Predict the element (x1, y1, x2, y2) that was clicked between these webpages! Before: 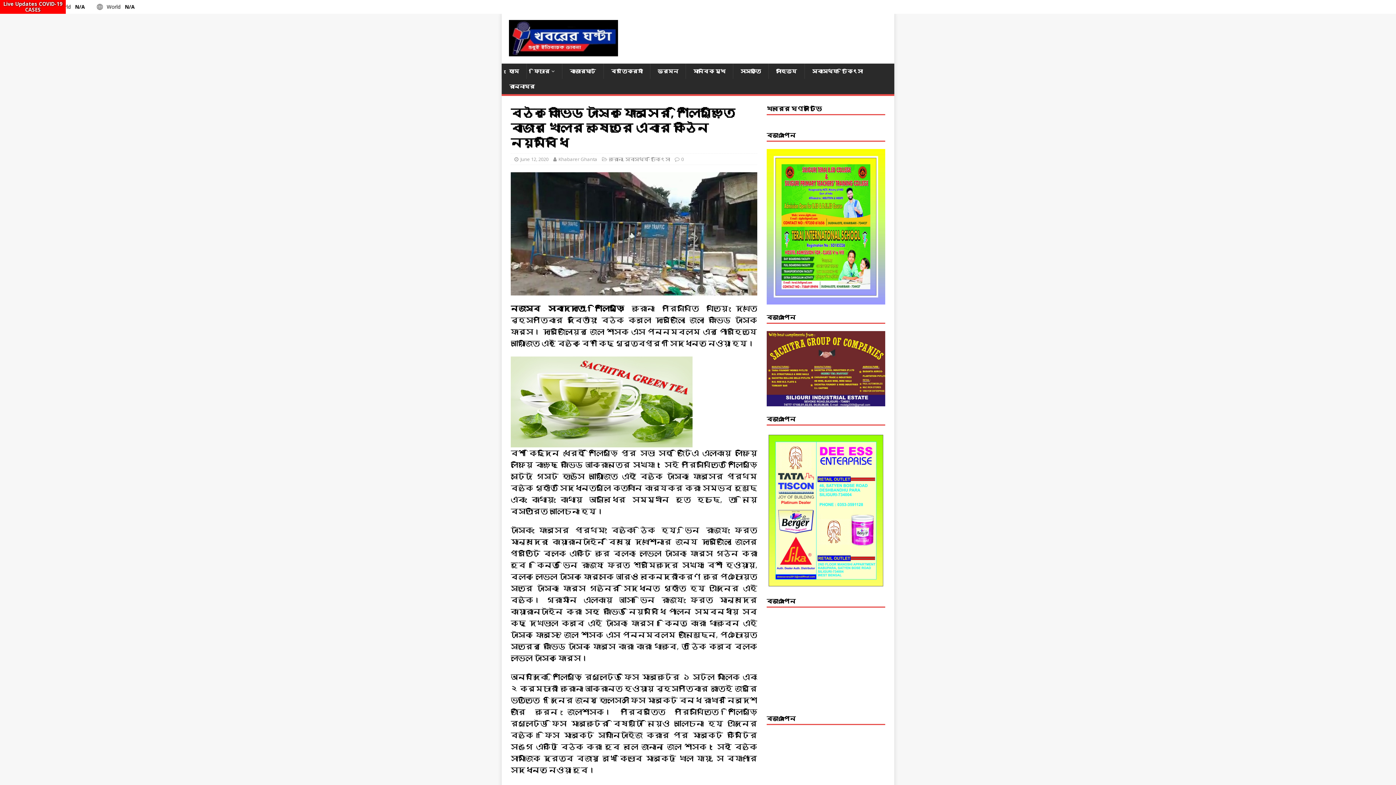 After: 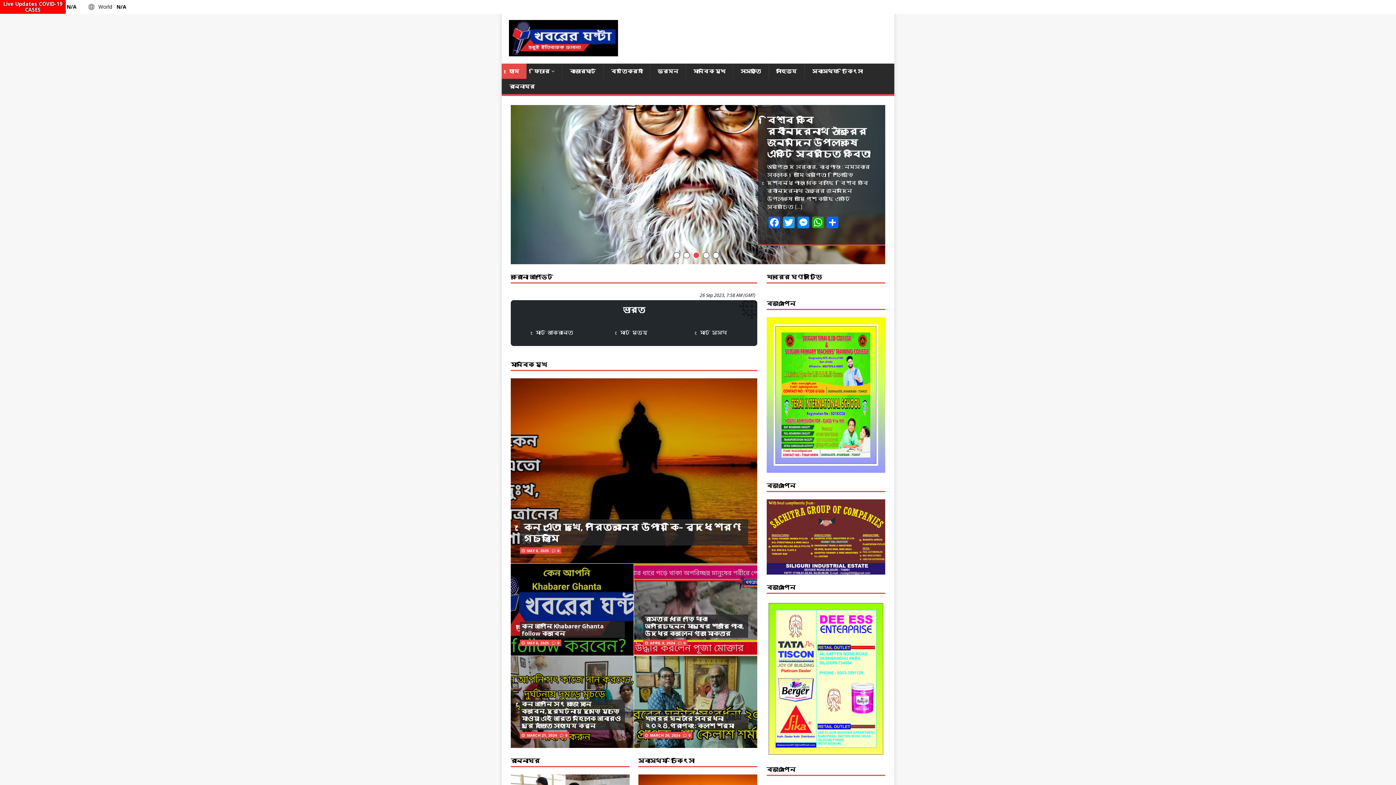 Action: label: হোম bbox: (501, 63, 526, 78)